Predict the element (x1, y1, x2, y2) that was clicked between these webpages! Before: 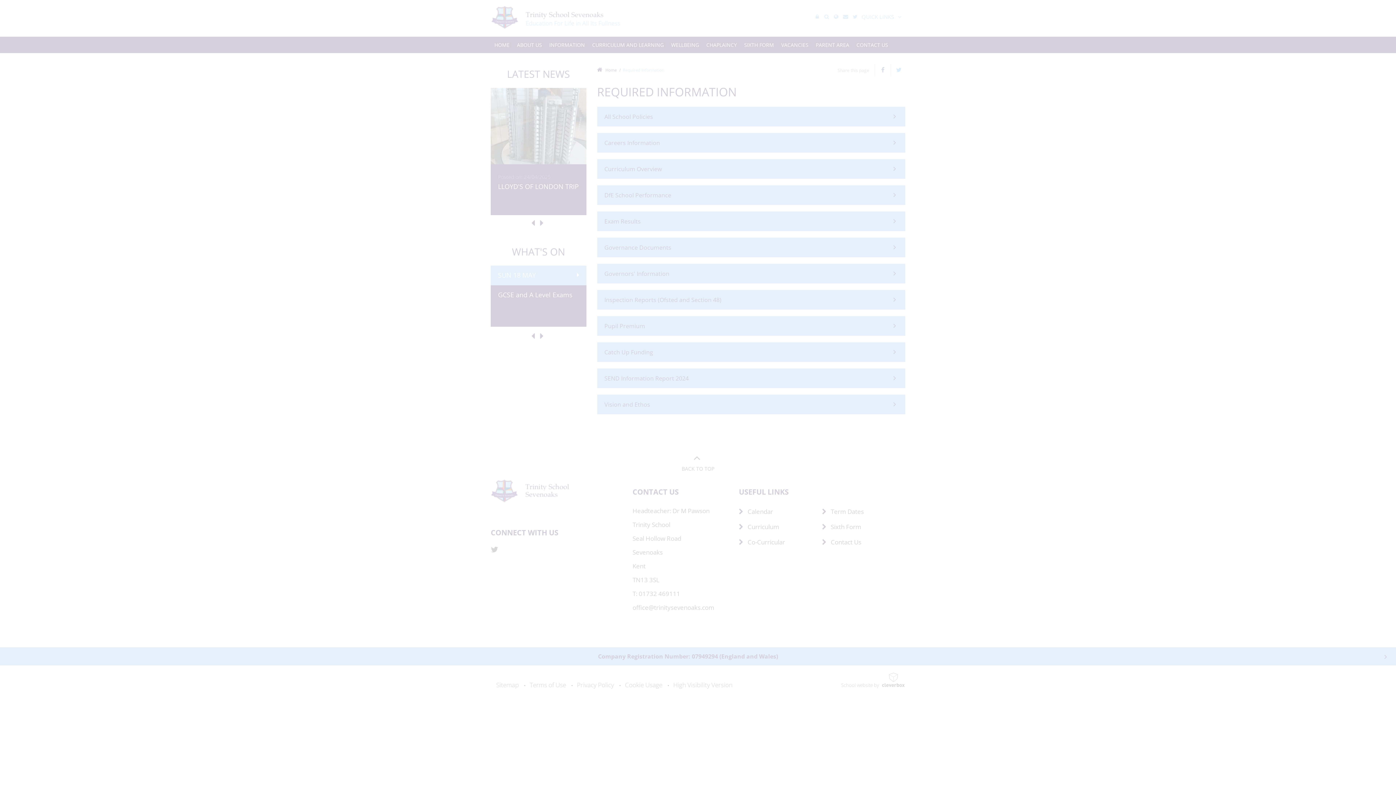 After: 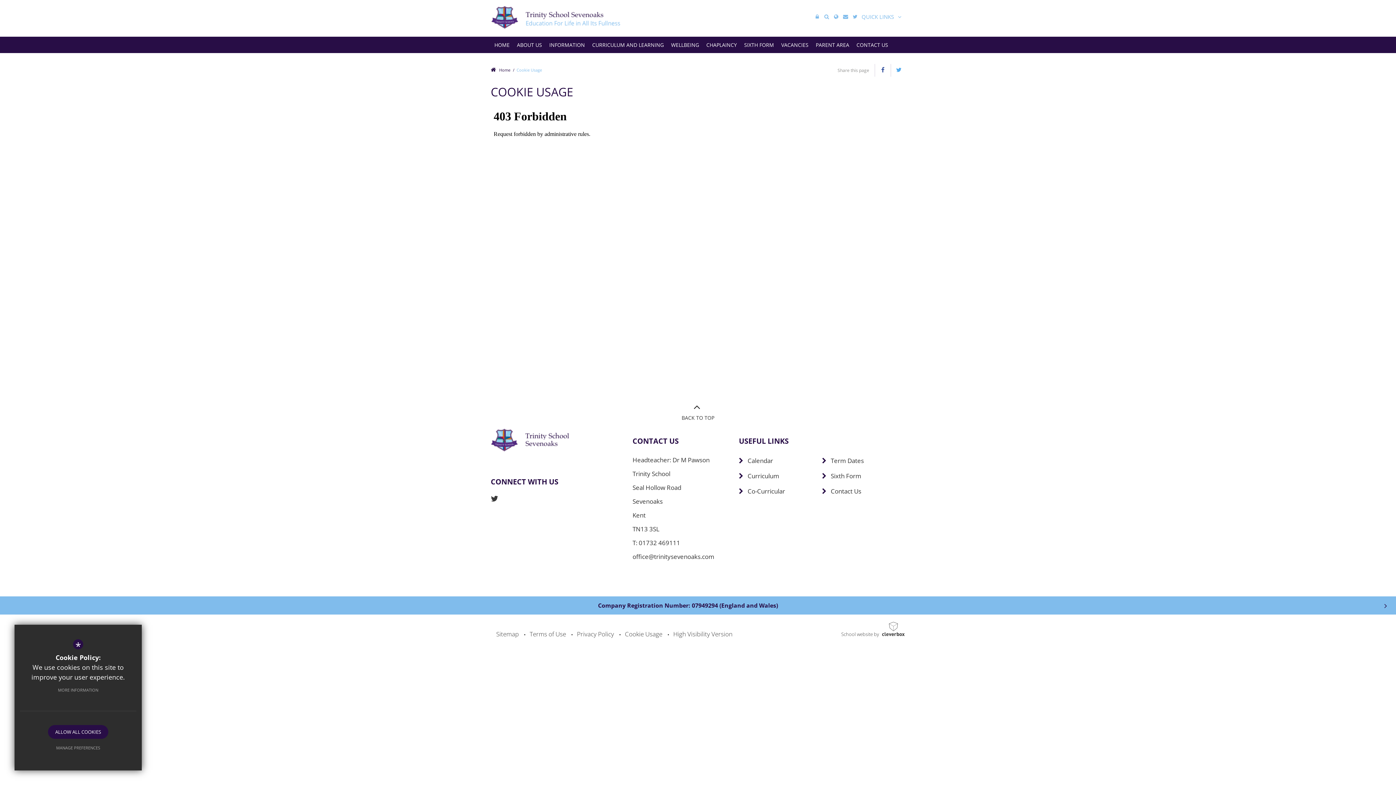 Action: bbox: (50, 683, 105, 697) label: MORE INFORMATION